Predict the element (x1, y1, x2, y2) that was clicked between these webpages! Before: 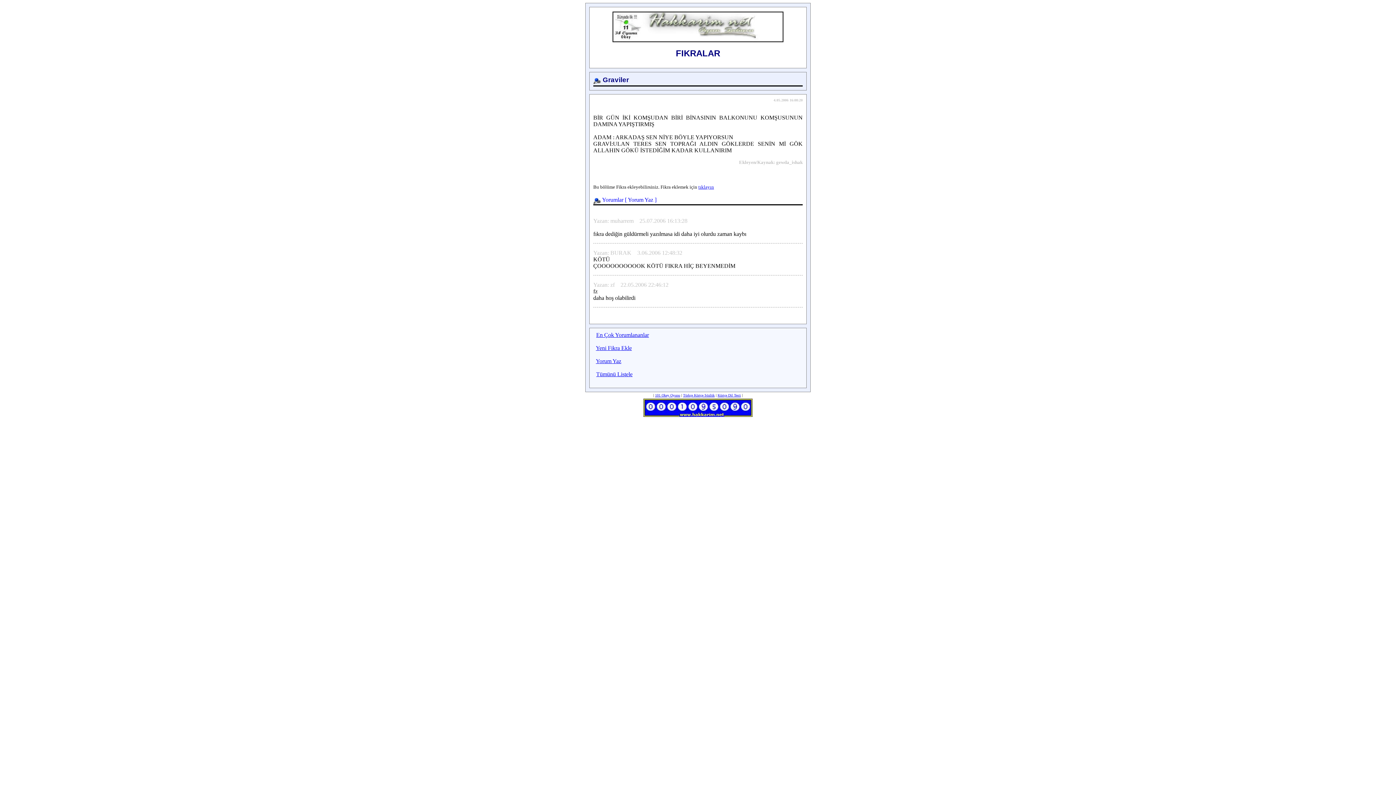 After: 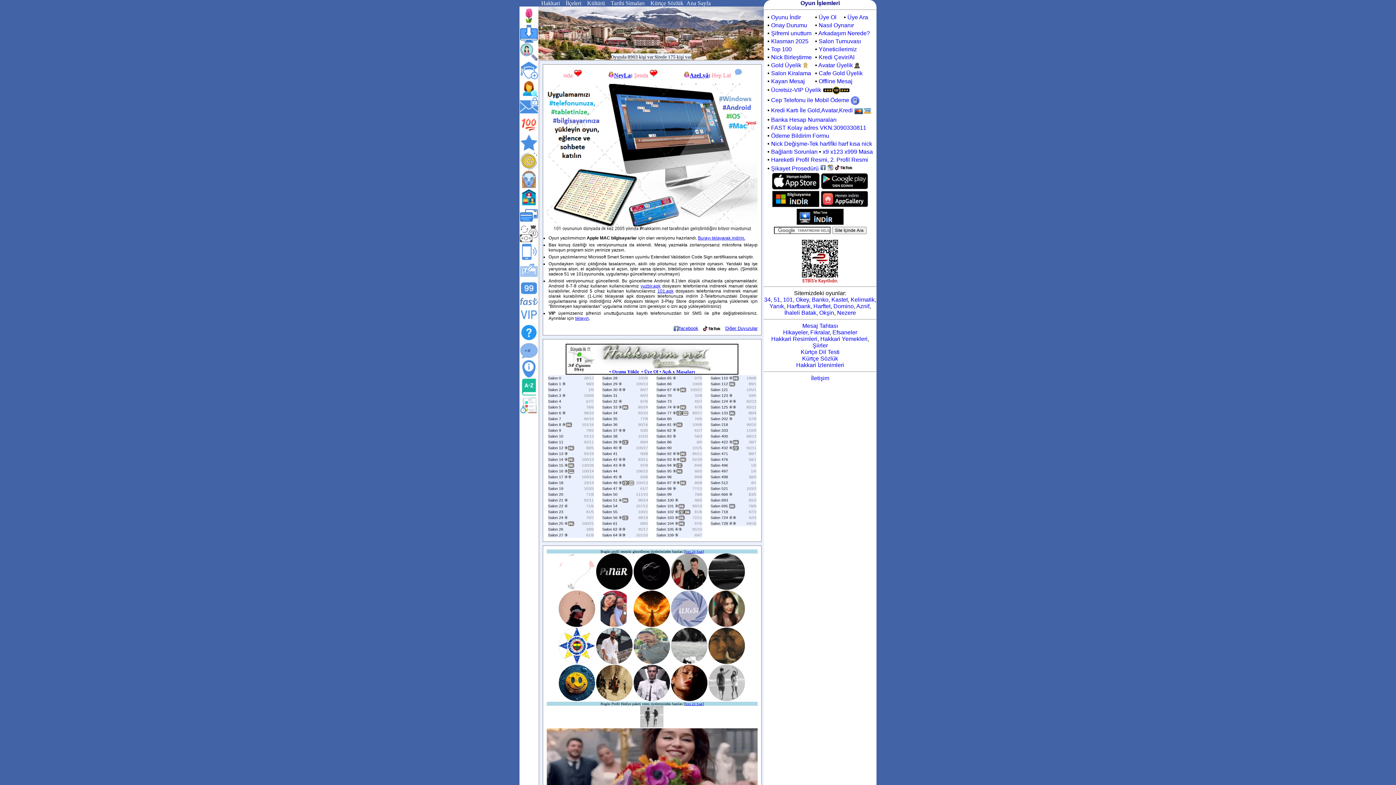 Action: bbox: (611, 37, 784, 43)